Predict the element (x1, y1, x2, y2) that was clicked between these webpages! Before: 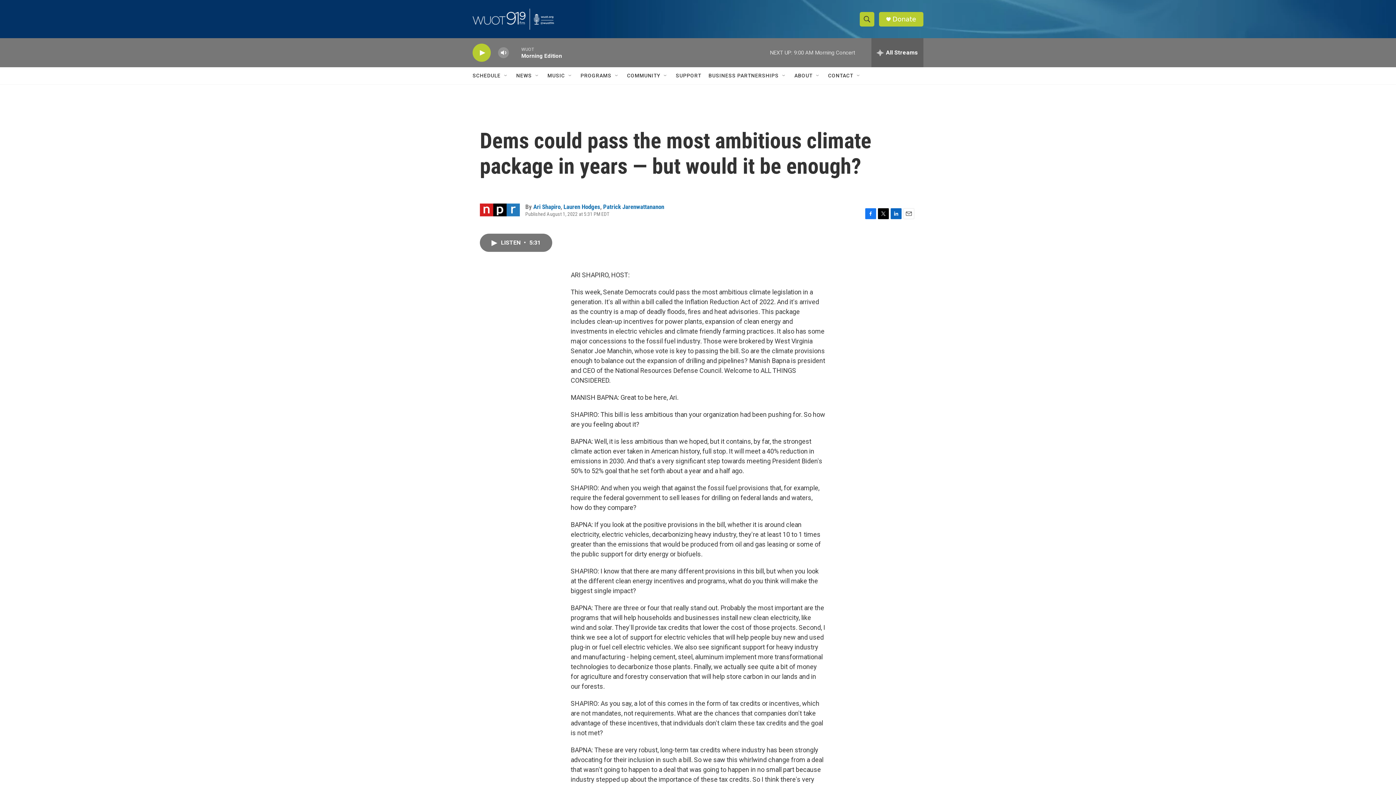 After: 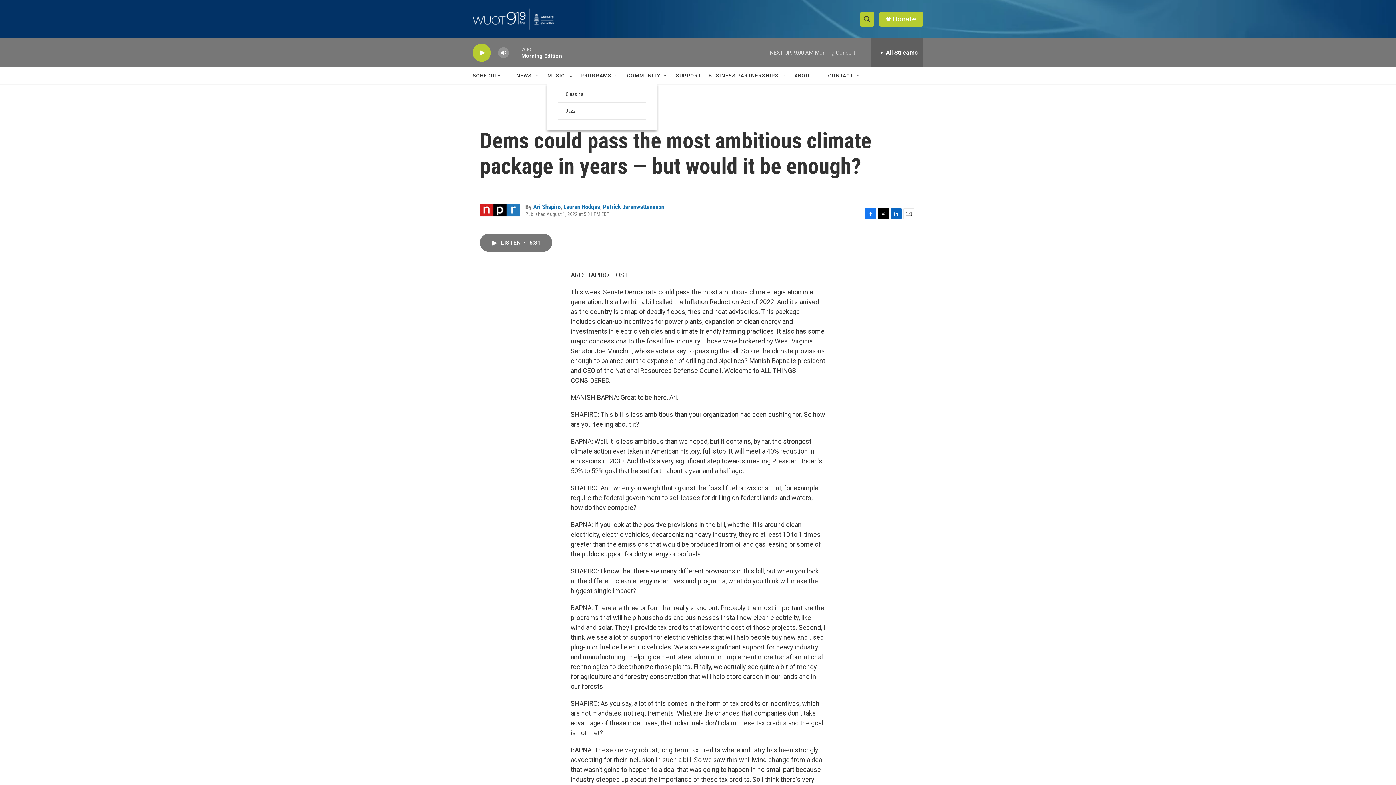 Action: bbox: (567, 72, 573, 78) label: Open Sub Navigation